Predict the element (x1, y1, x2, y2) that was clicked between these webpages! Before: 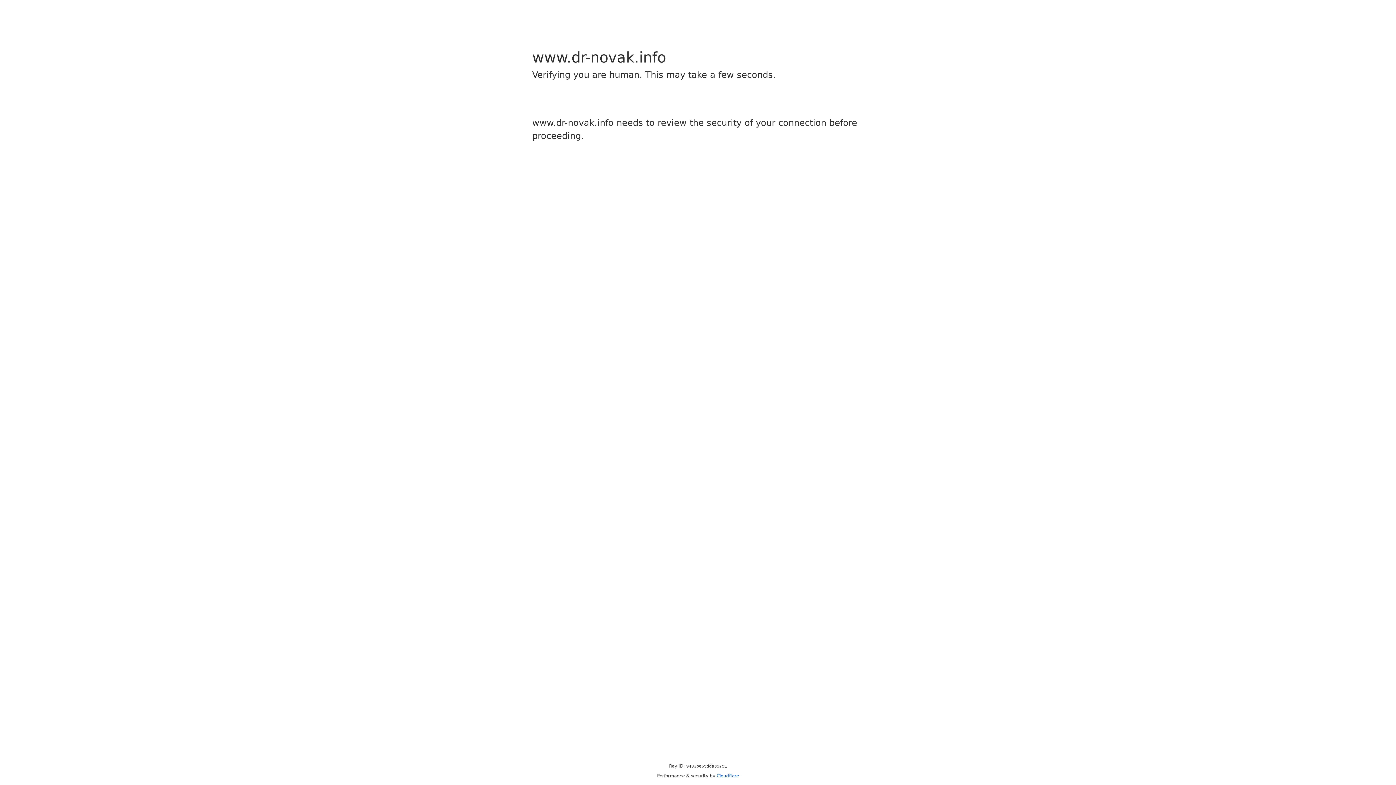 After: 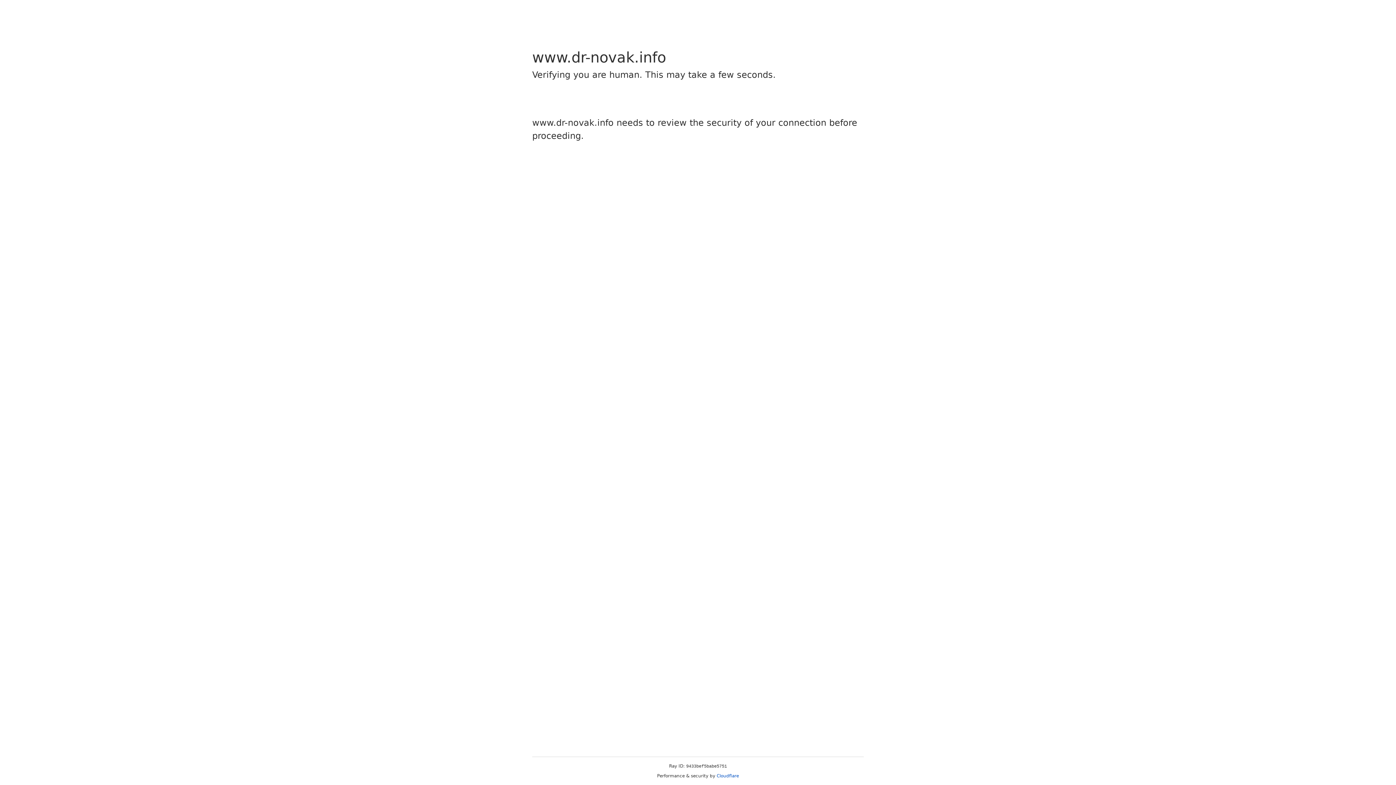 Action: label: Cloudflare bbox: (716, 773, 739, 778)